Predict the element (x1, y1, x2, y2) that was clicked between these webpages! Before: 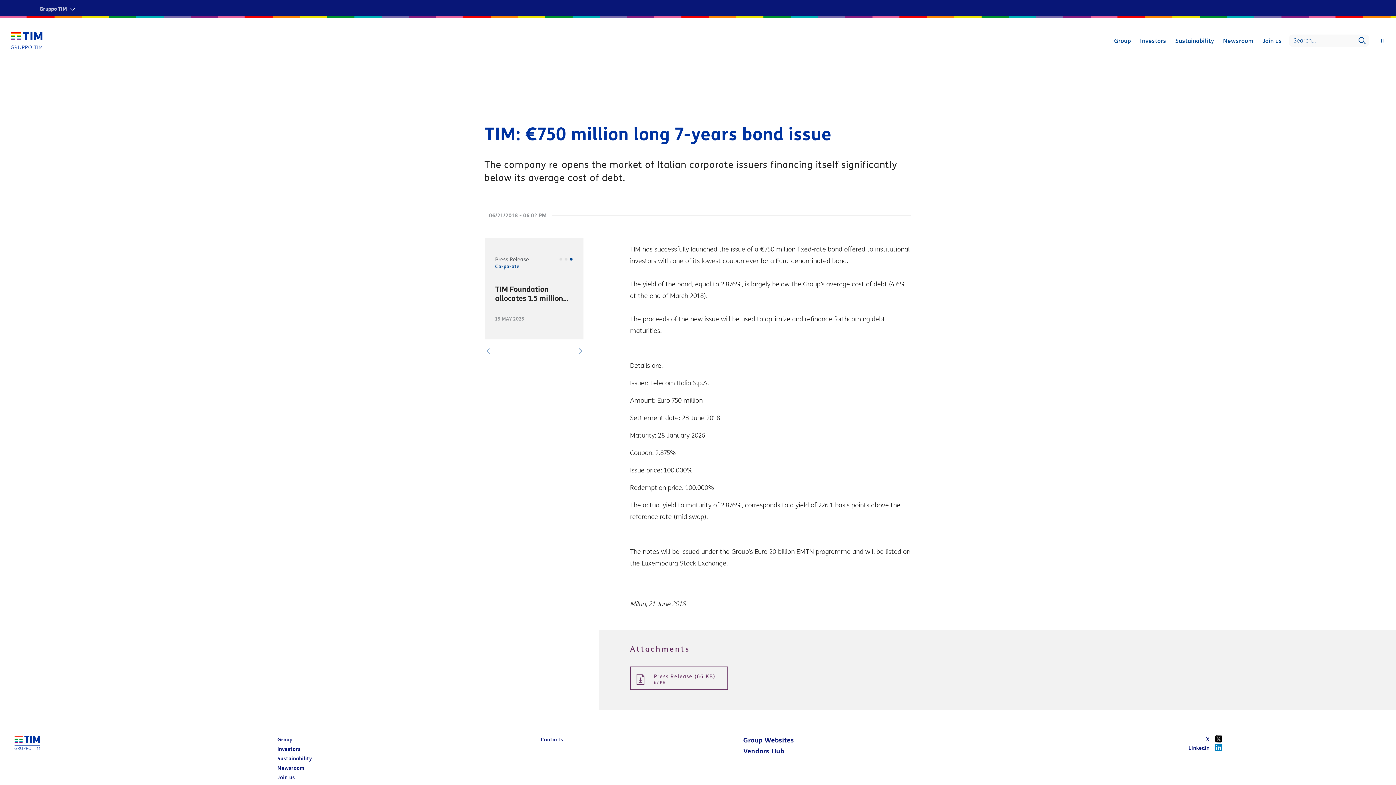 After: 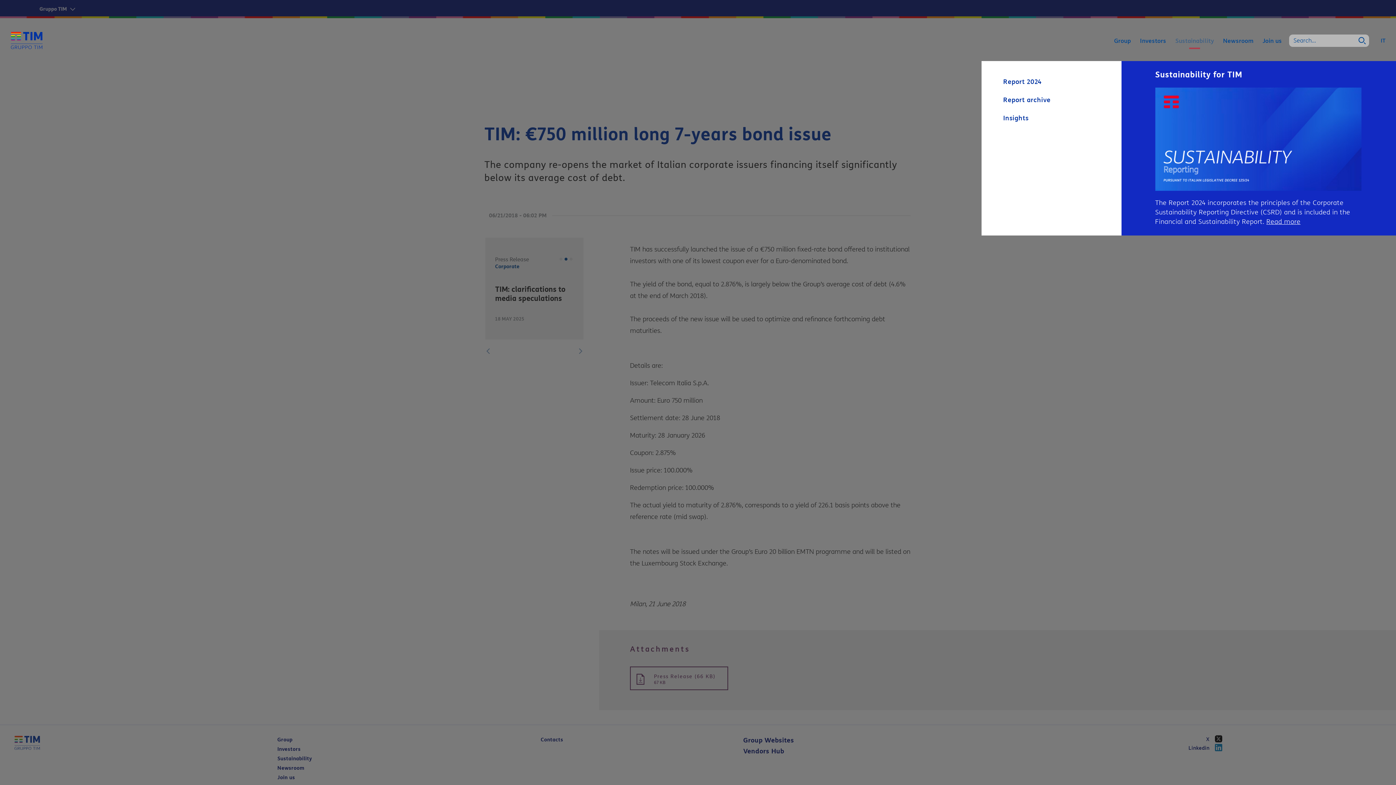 Action: bbox: (1172, 34, 1216, 47) label: Sustainability